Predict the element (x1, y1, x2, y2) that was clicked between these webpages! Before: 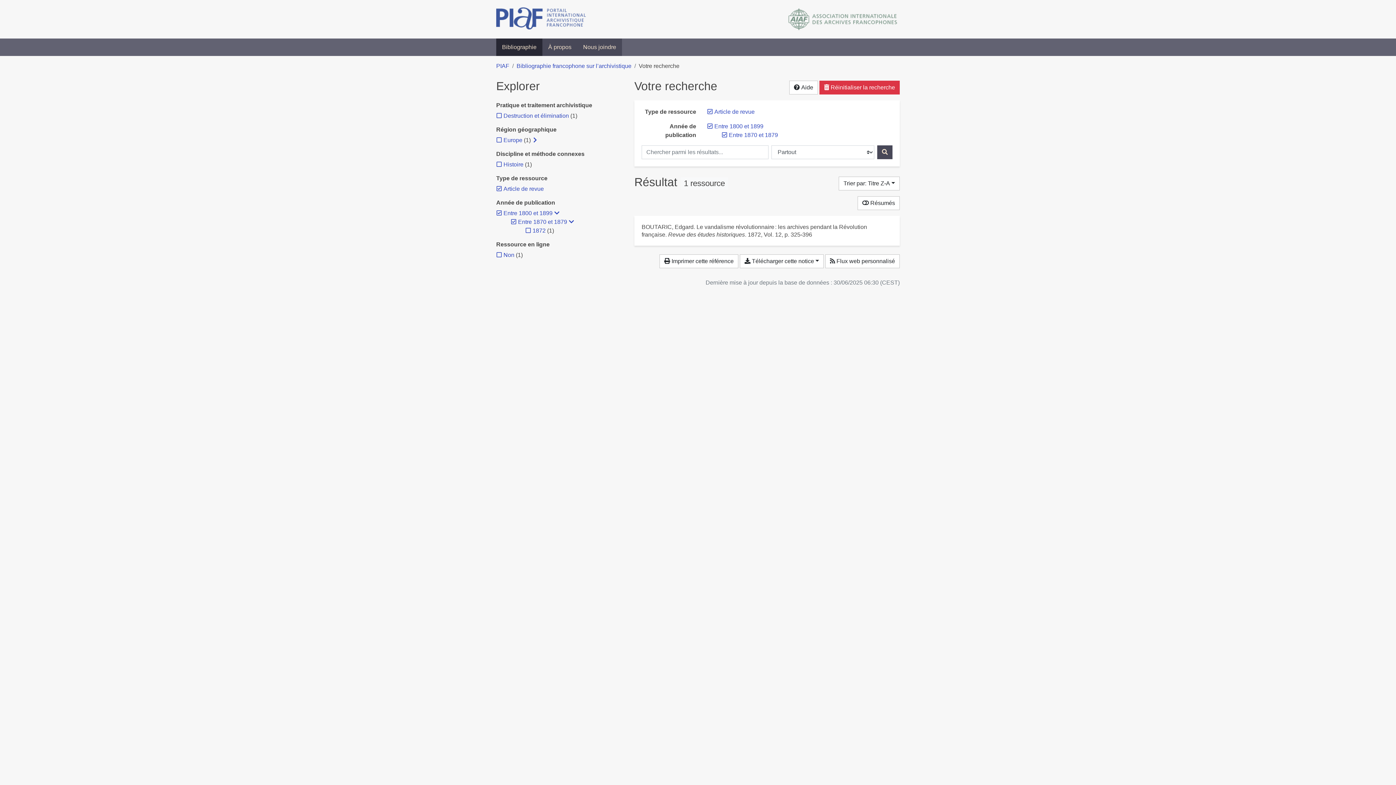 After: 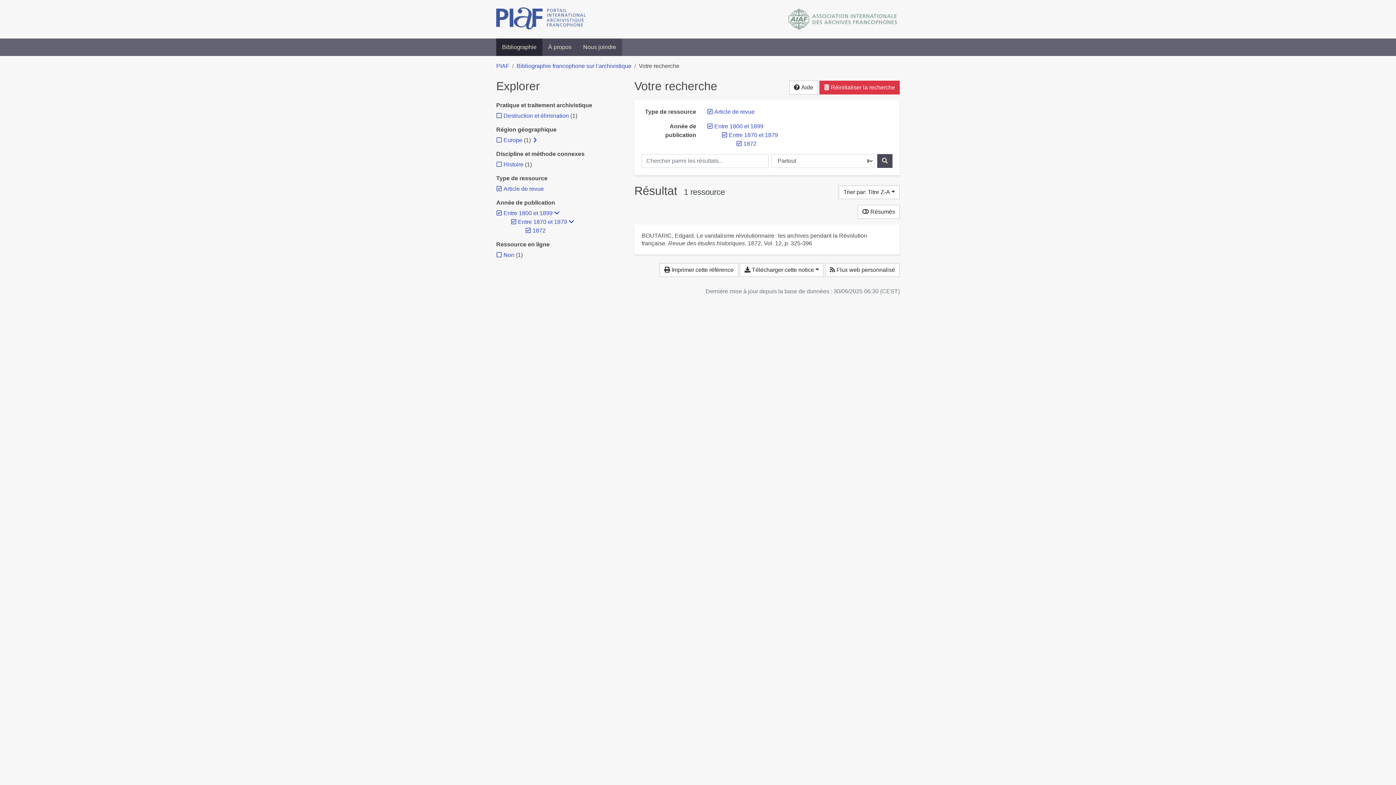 Action: bbox: (532, 227, 545, 233) label: Ajouter le filtre '1872'